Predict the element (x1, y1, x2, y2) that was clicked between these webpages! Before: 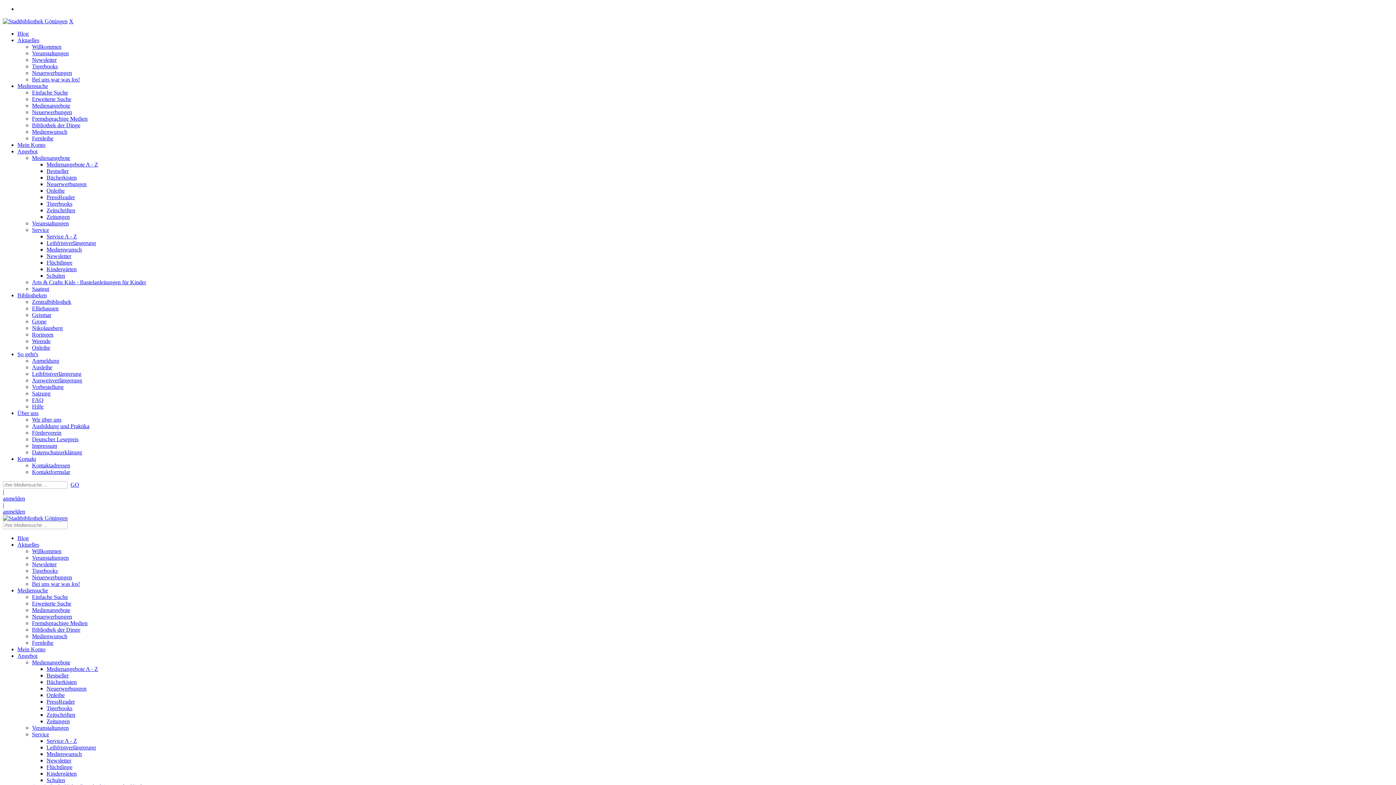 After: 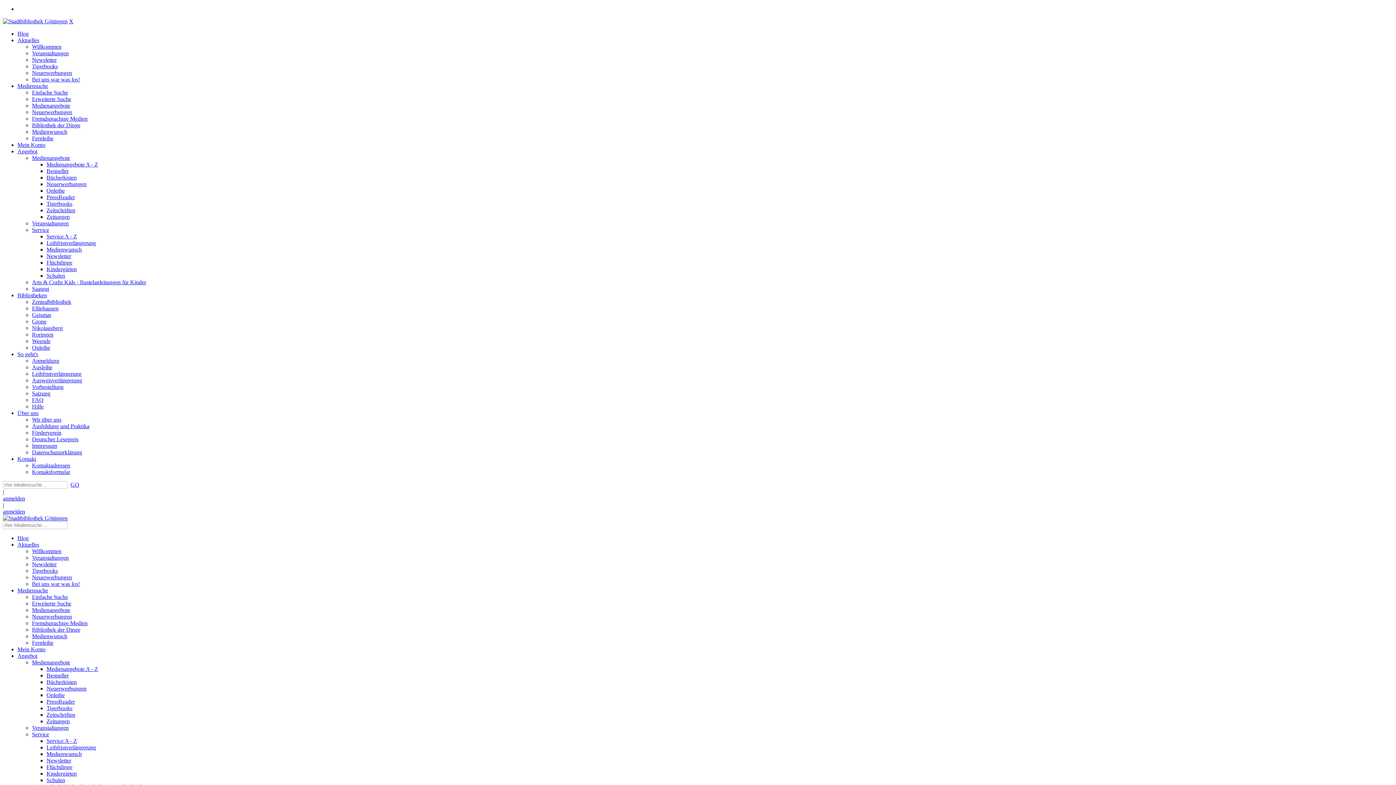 Action: bbox: (32, 384, 63, 390) label: Vorbestellung